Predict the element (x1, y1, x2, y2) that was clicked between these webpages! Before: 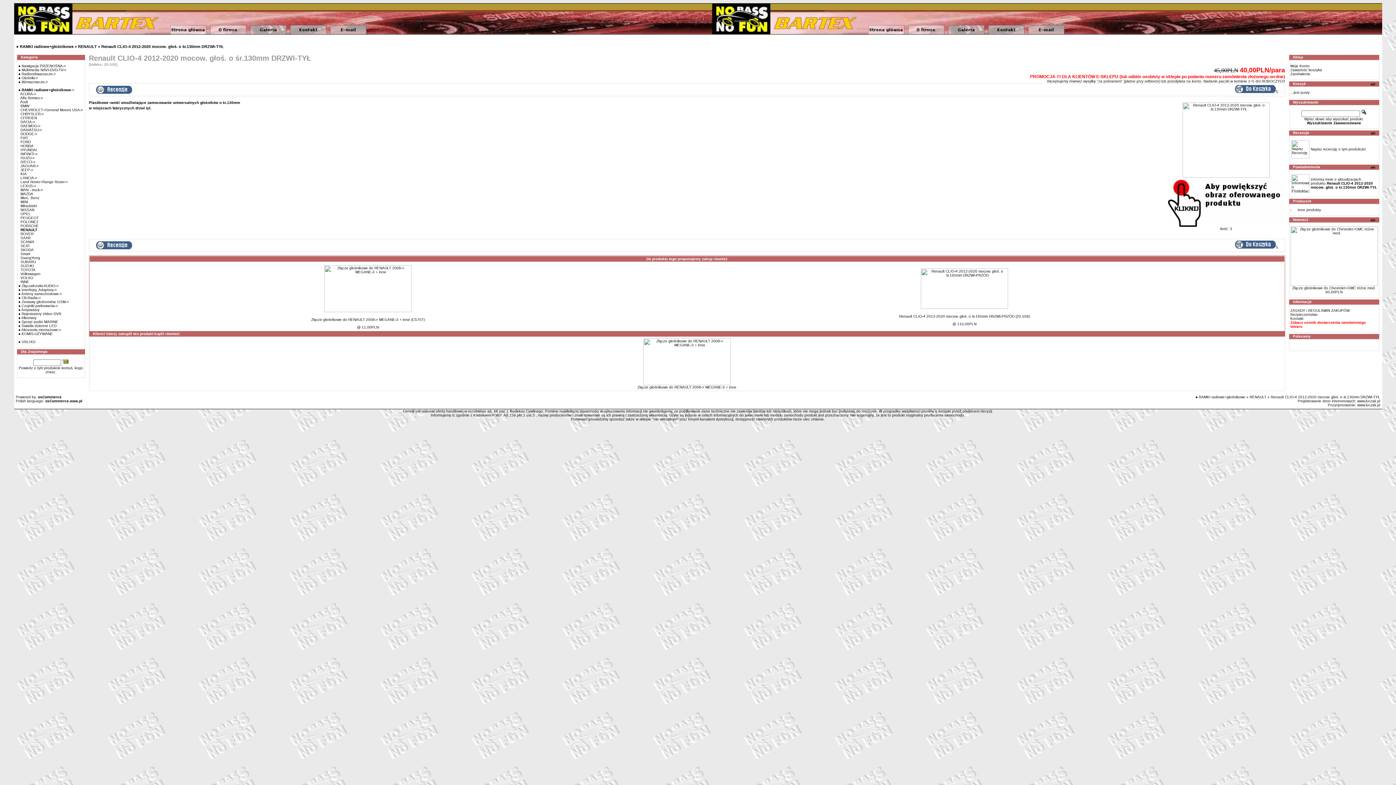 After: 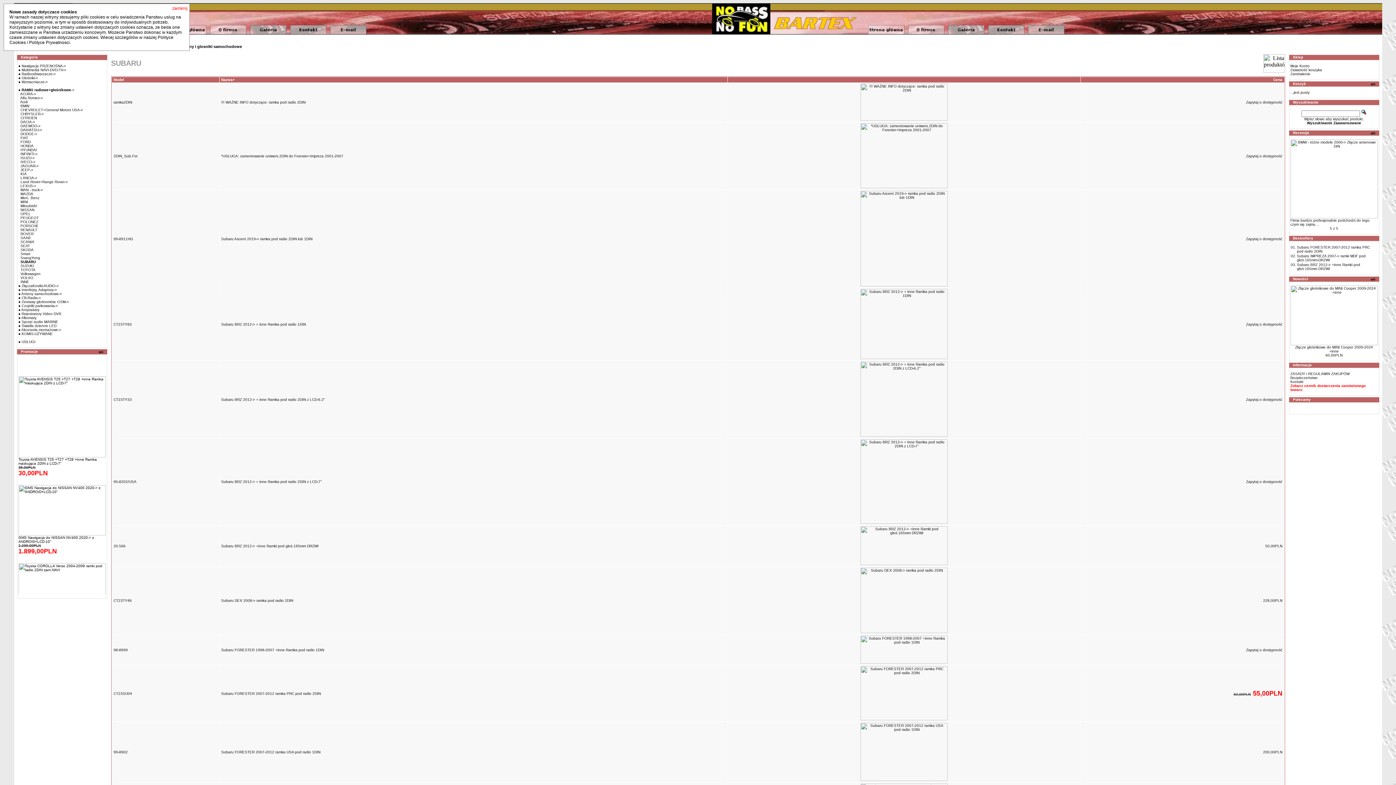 Action: bbox: (20, 260, 35, 264) label: SUBARU